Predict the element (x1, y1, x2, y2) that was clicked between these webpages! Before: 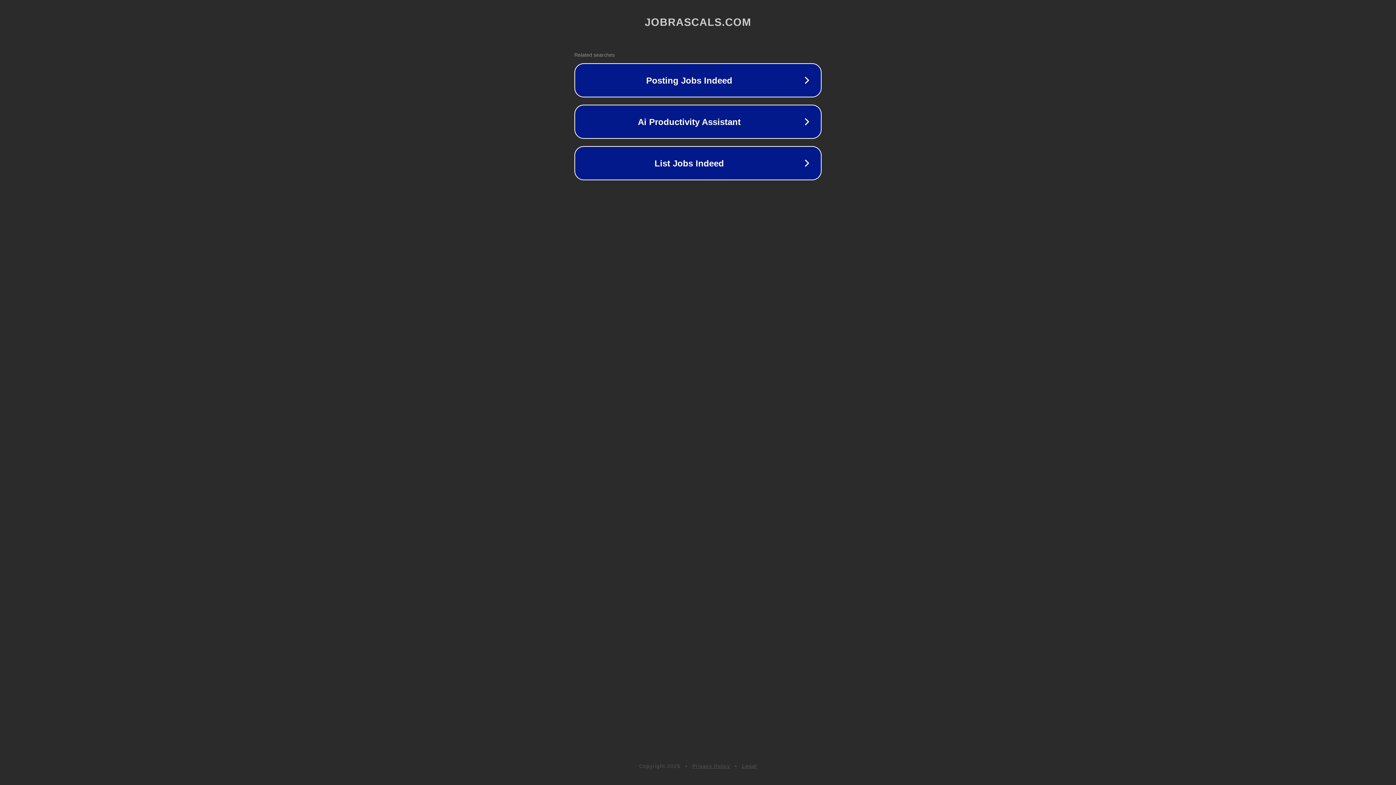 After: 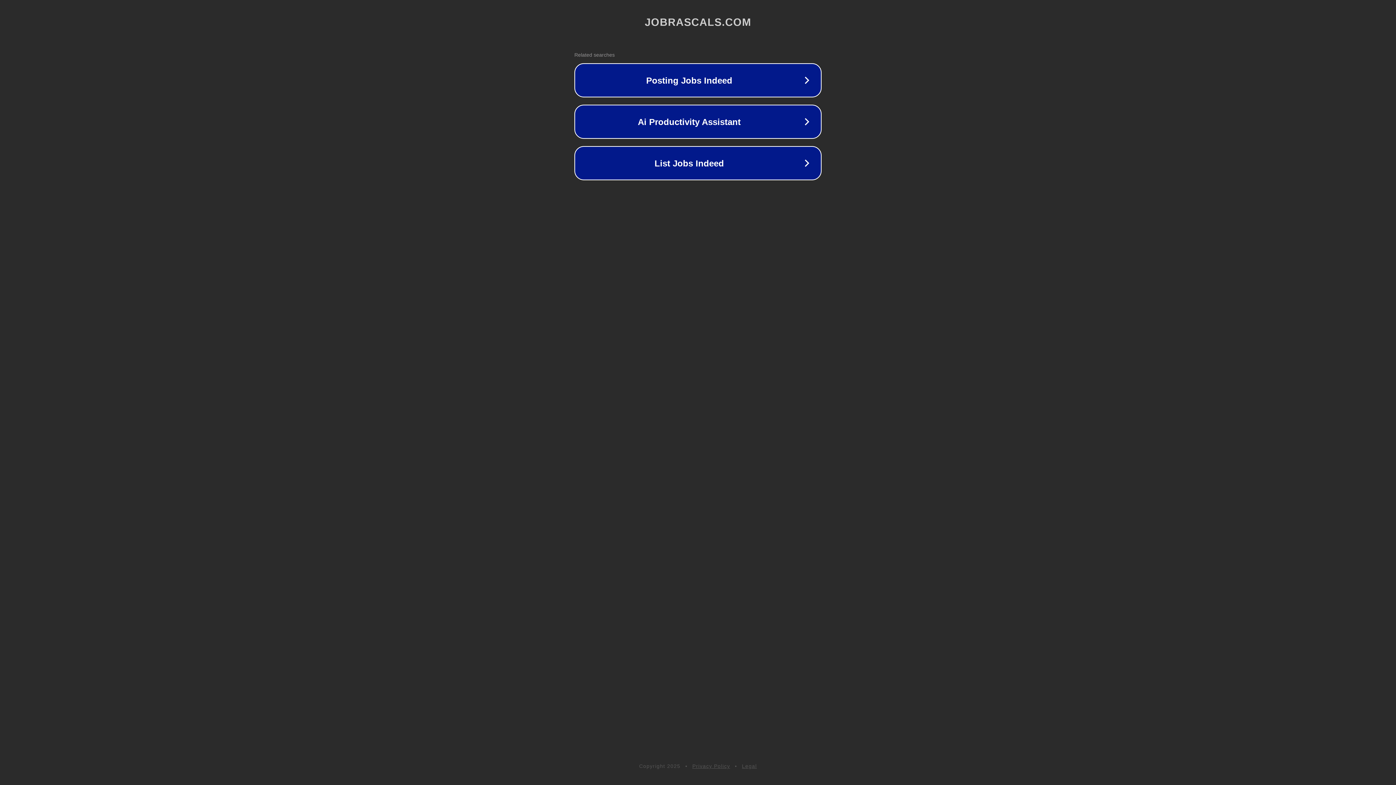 Action: label: Legal bbox: (742, 763, 757, 769)